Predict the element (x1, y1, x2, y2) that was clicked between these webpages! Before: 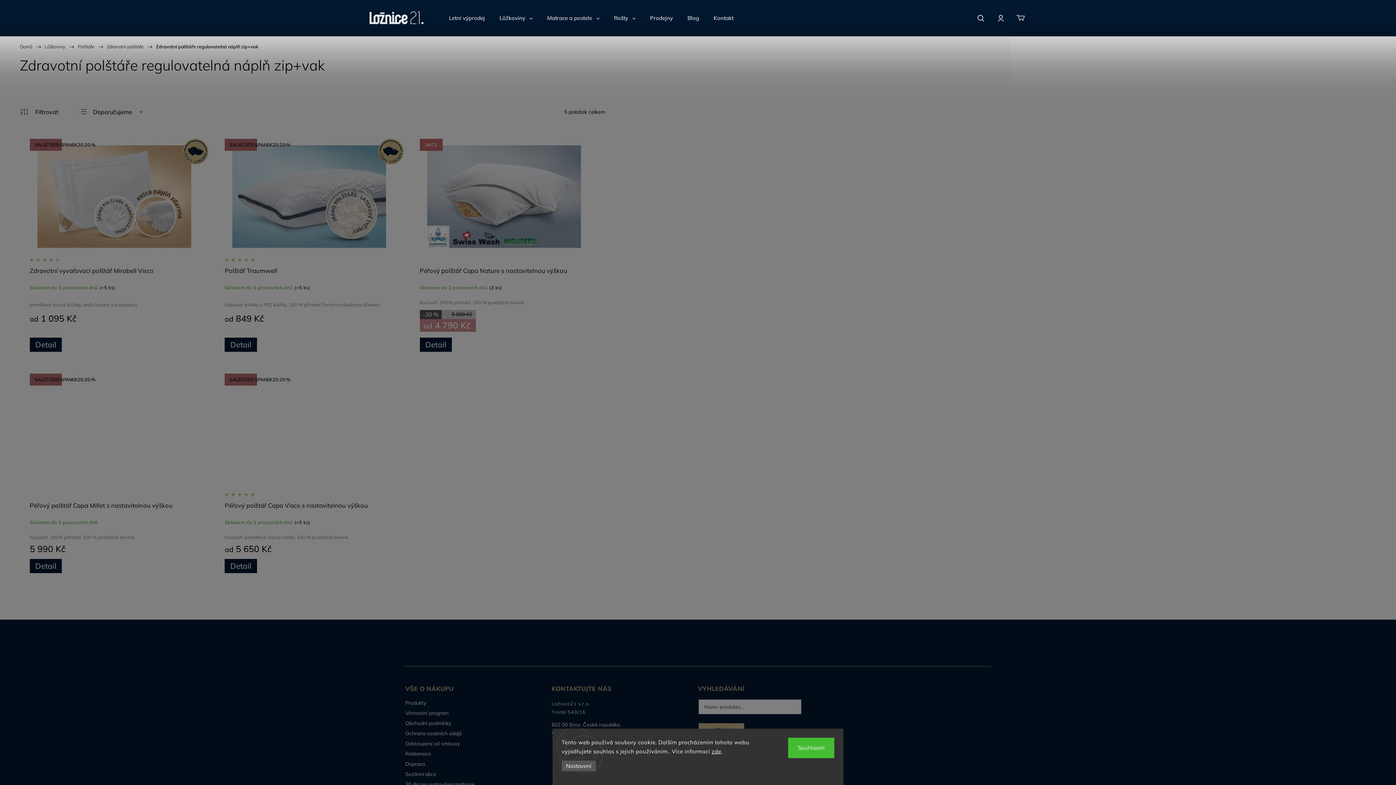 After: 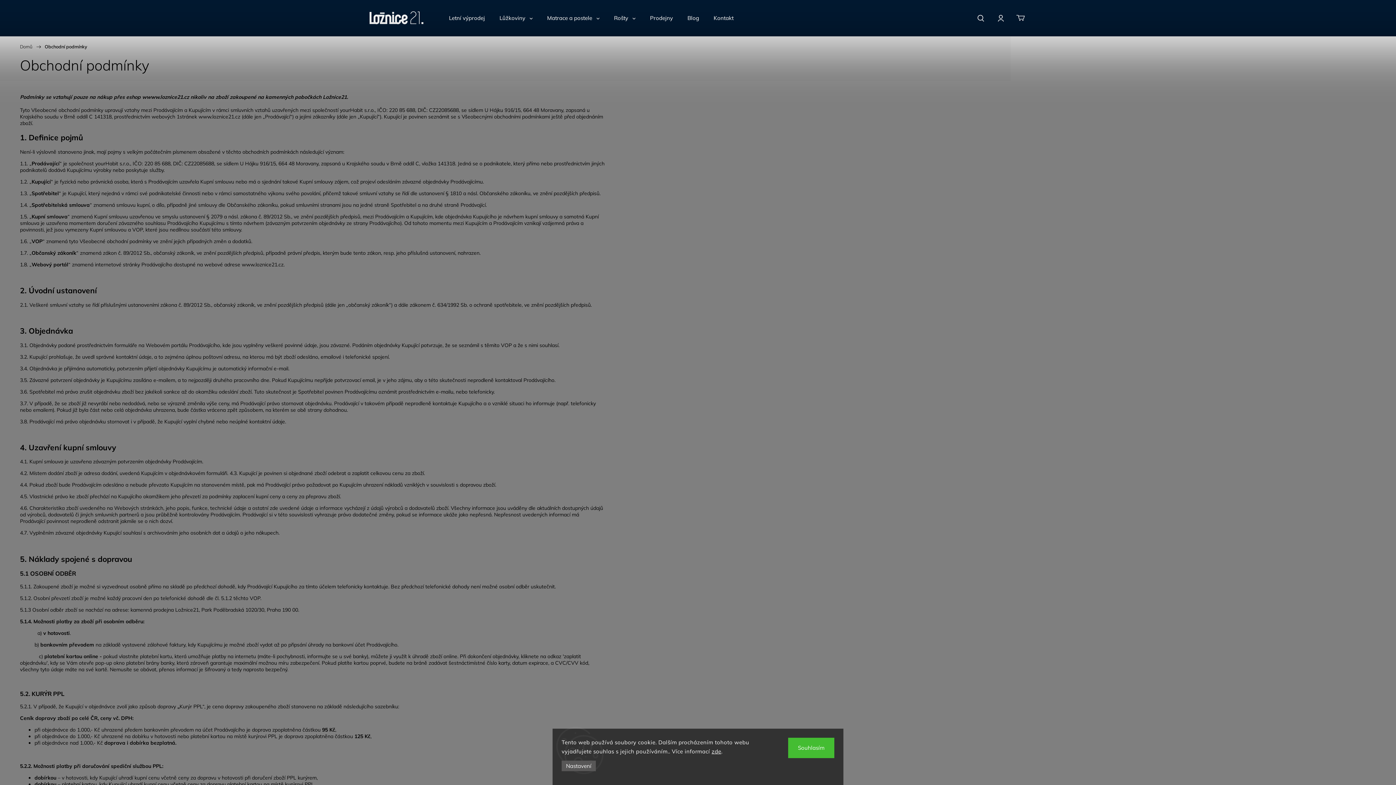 Action: label: Obchodní podmínky bbox: (405, 720, 546, 727)